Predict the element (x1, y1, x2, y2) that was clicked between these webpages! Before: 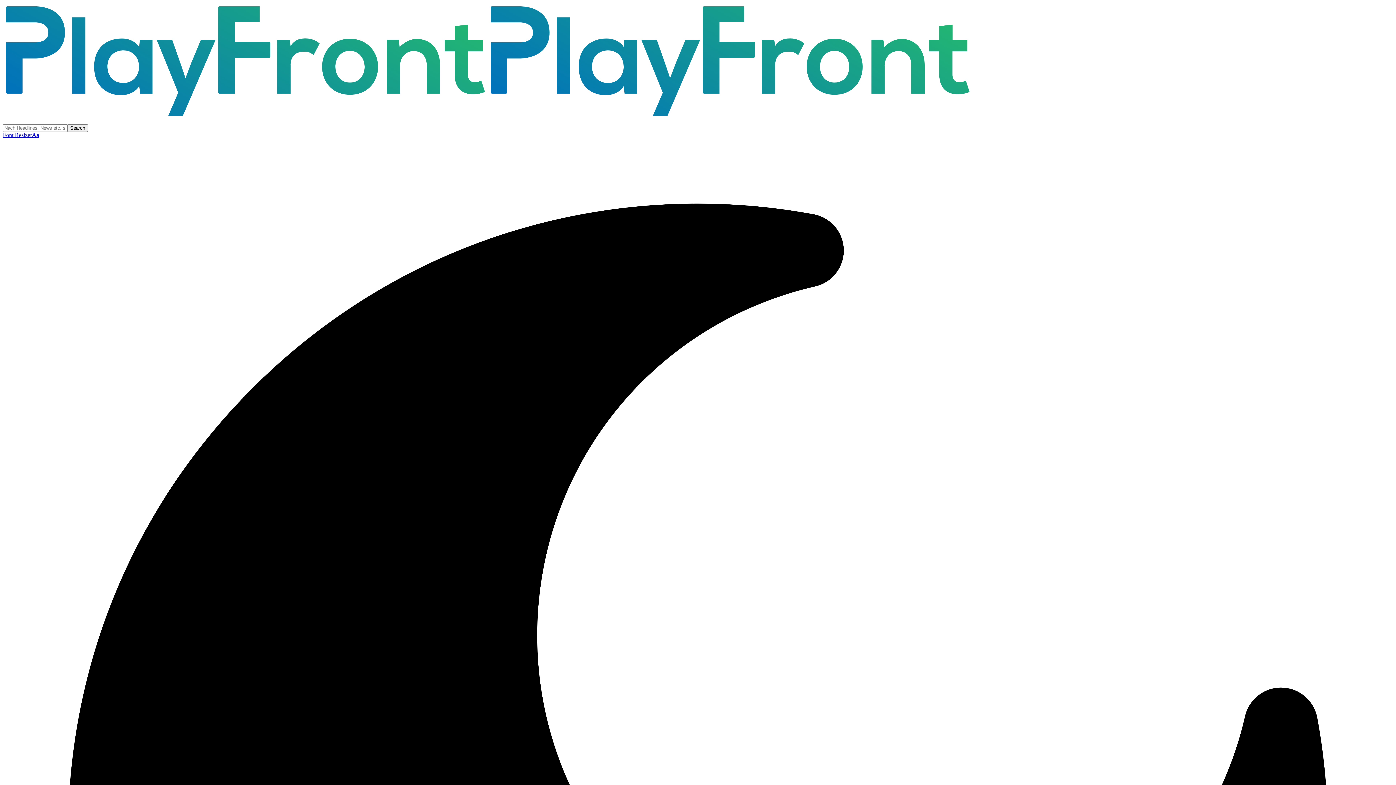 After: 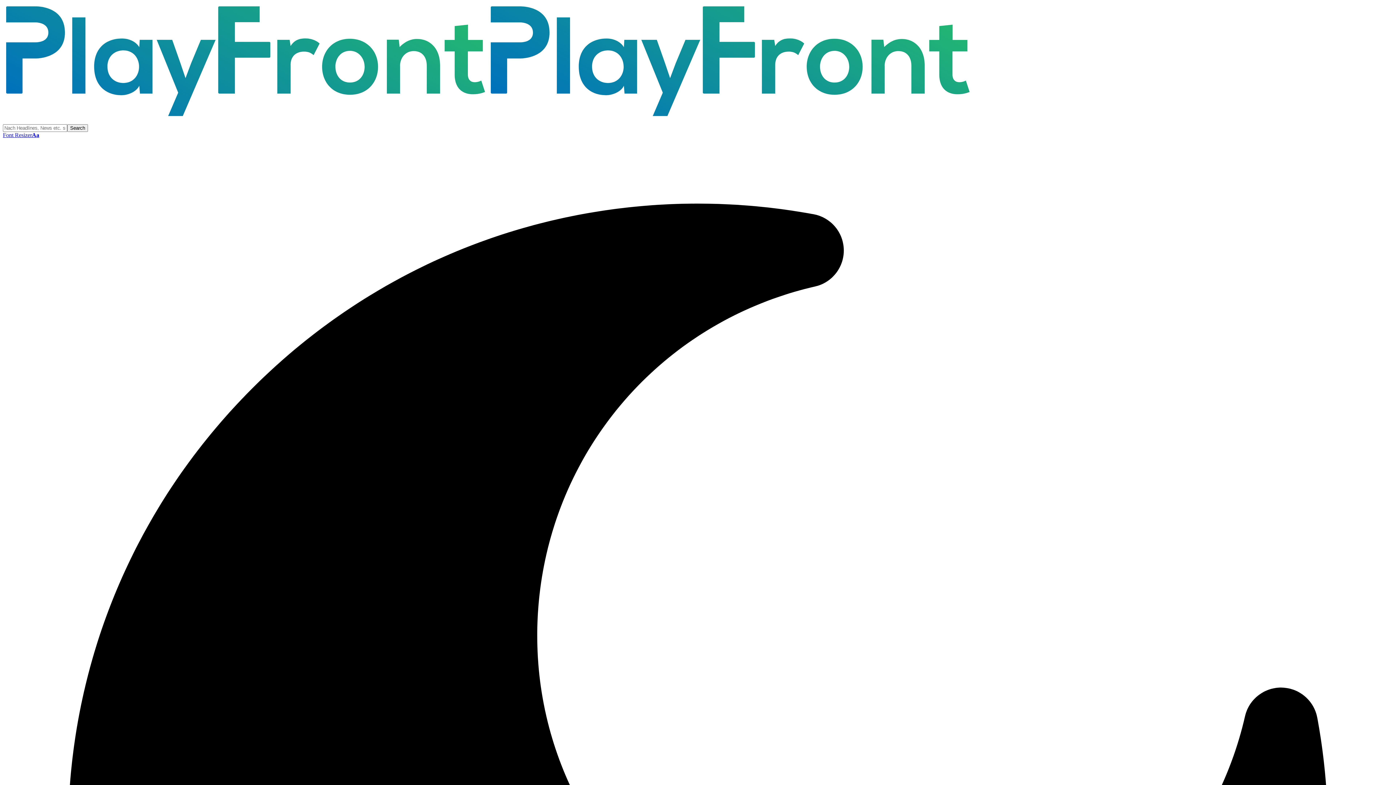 Action: bbox: (2, 132, 39, 138) label: Font ResizerAa